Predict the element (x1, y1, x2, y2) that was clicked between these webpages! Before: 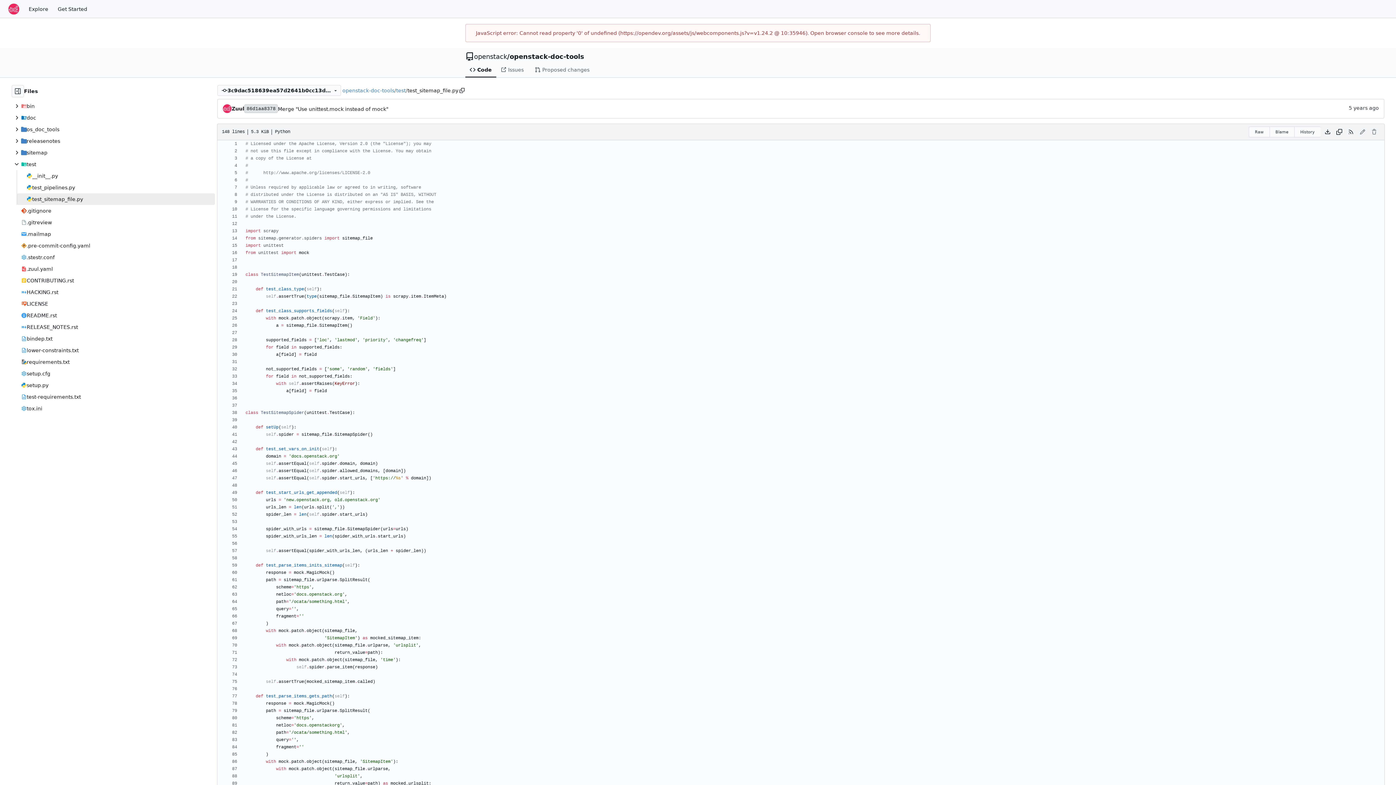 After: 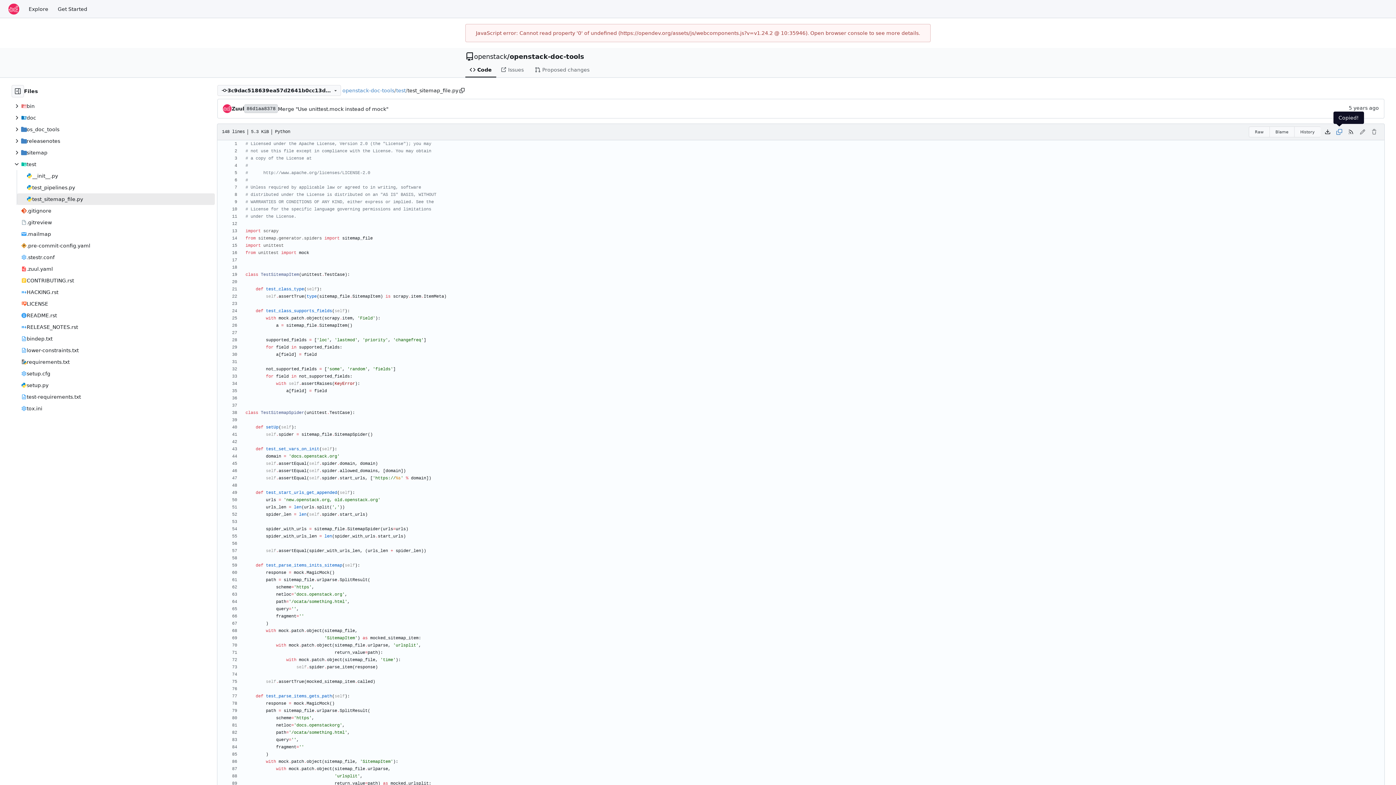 Action: bbox: (1333, 126, 1345, 137) label: Copy content